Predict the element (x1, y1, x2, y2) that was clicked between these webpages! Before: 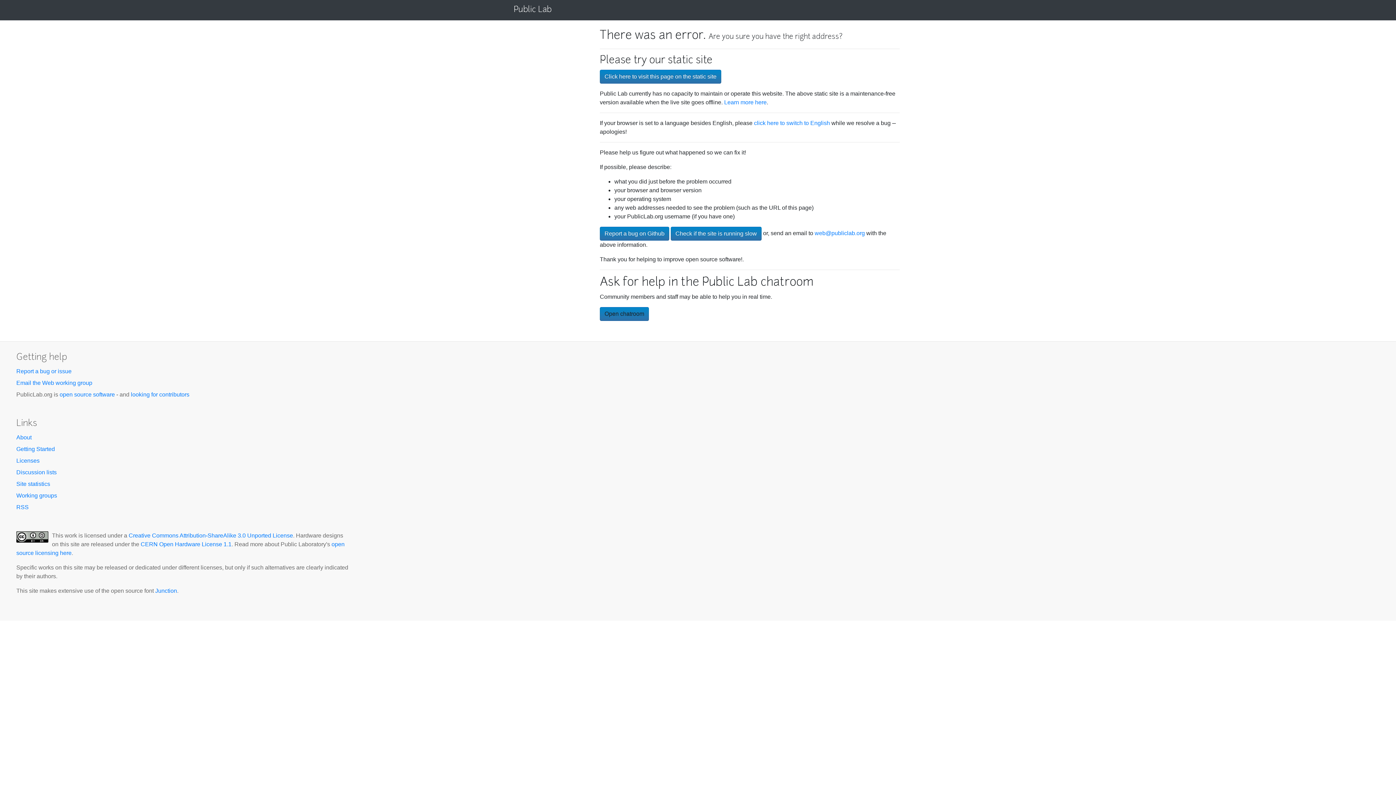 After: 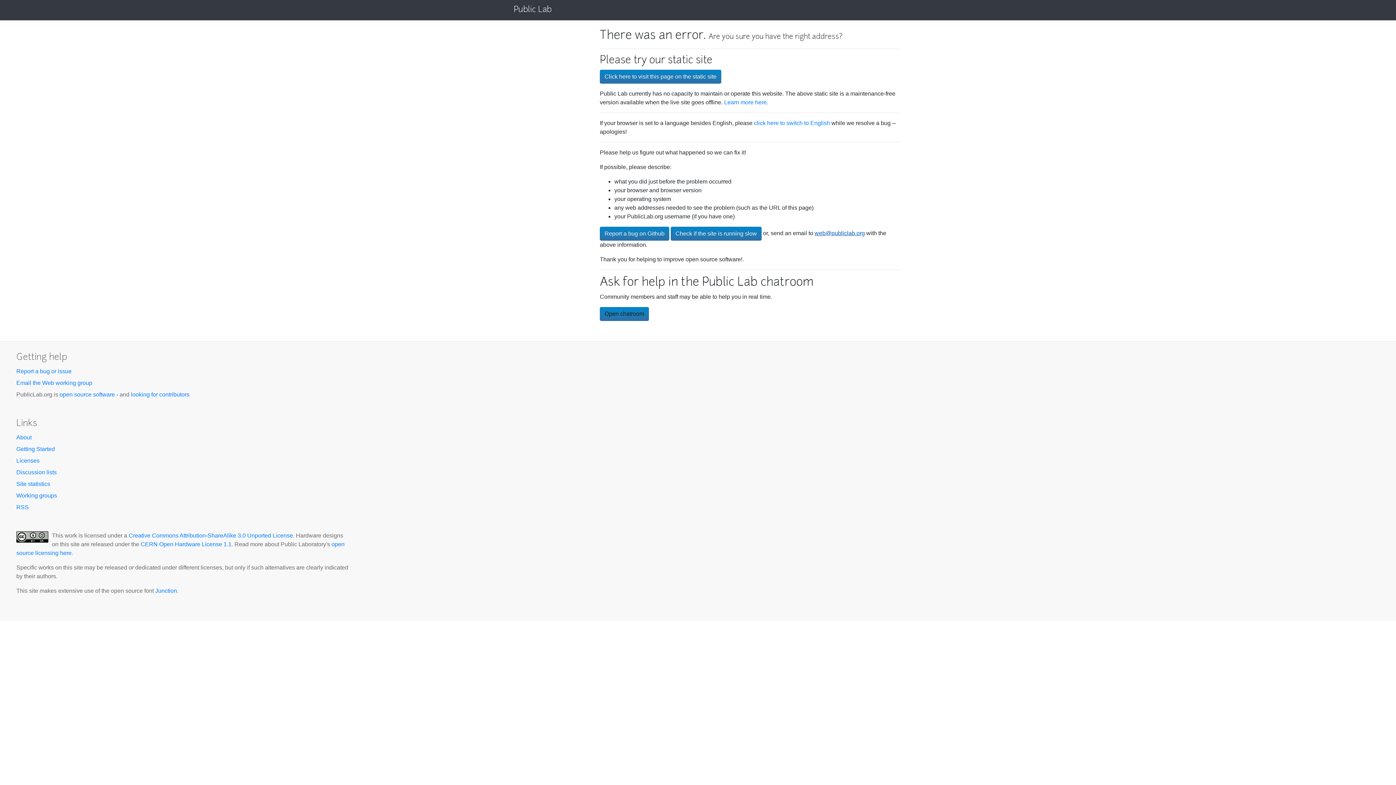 Action: bbox: (814, 230, 865, 236) label: web@publiclab.org